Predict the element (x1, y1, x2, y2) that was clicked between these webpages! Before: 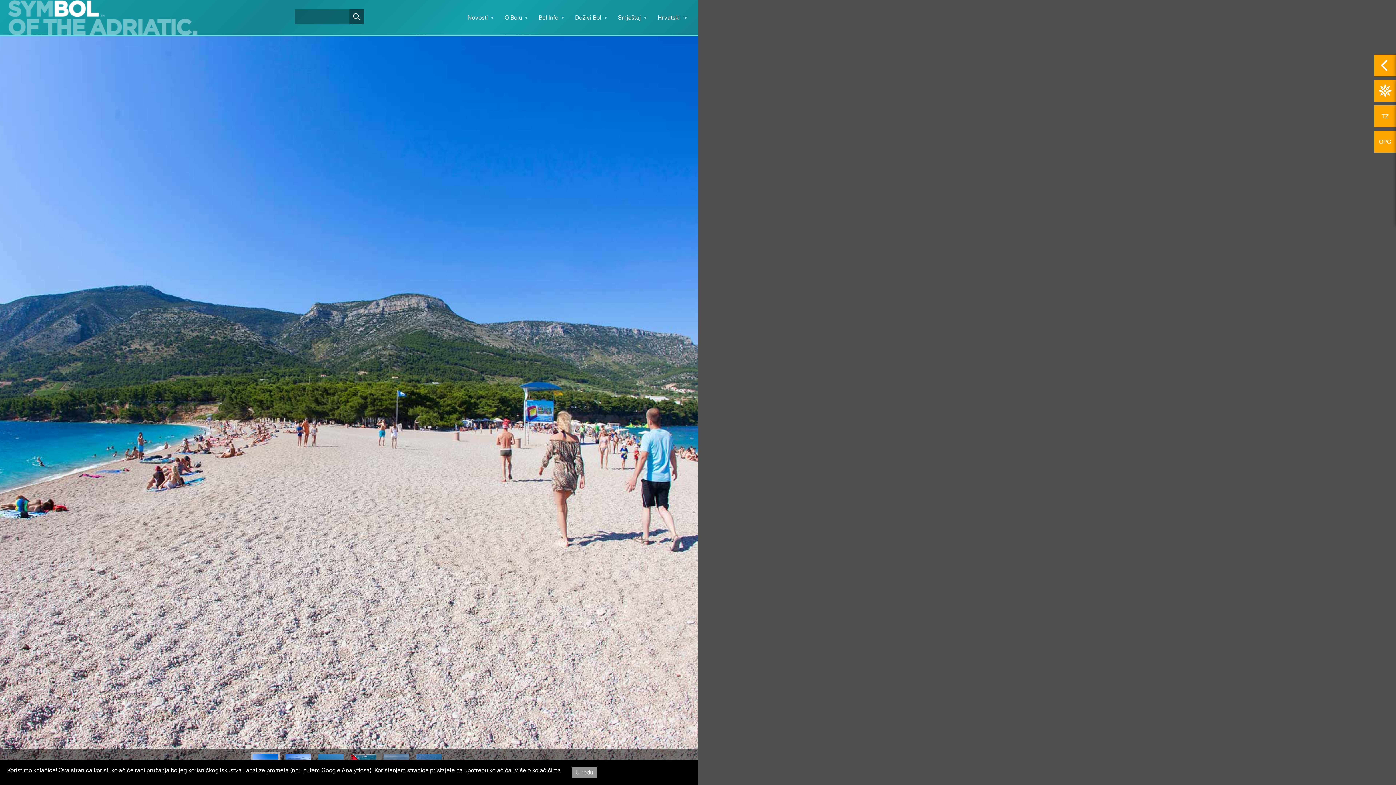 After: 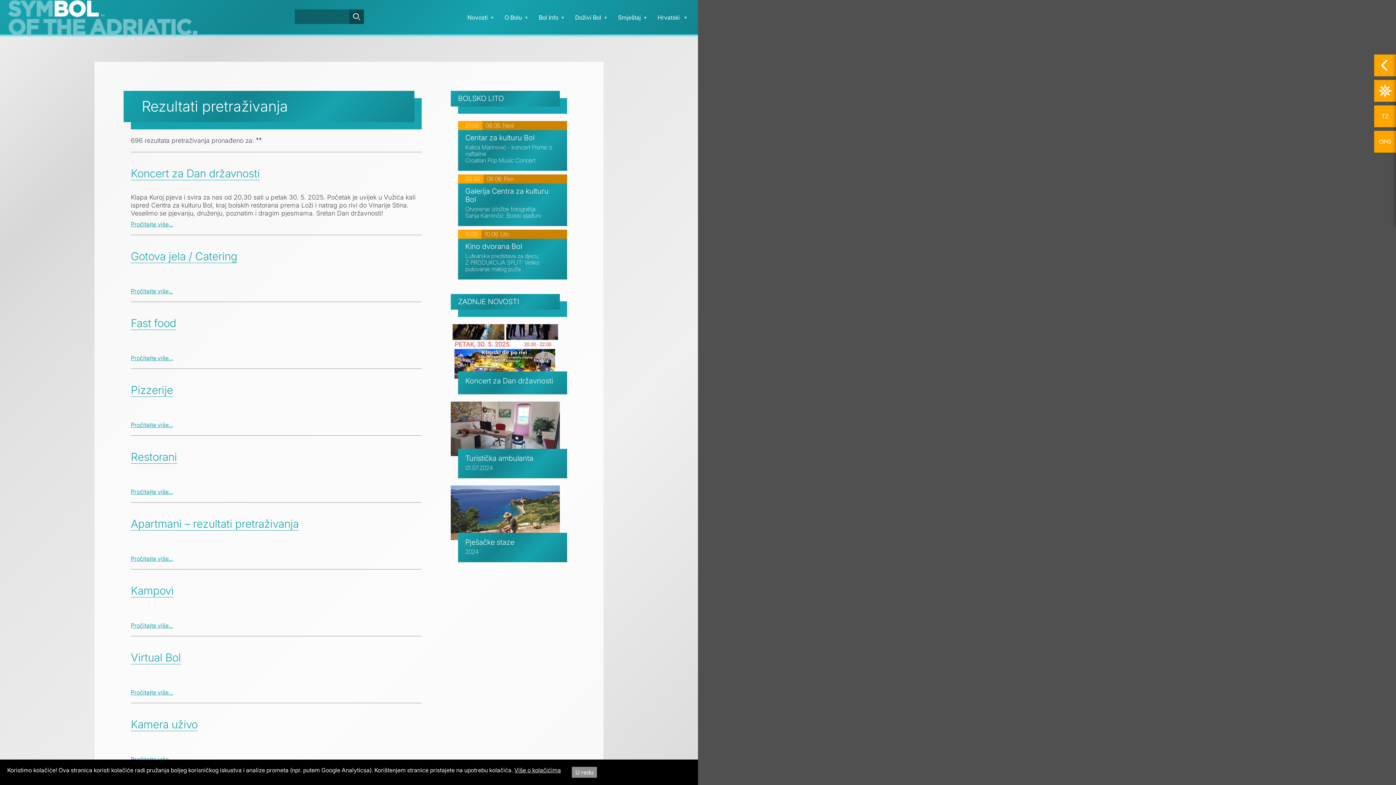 Action: bbox: (349, 9, 363, 24)